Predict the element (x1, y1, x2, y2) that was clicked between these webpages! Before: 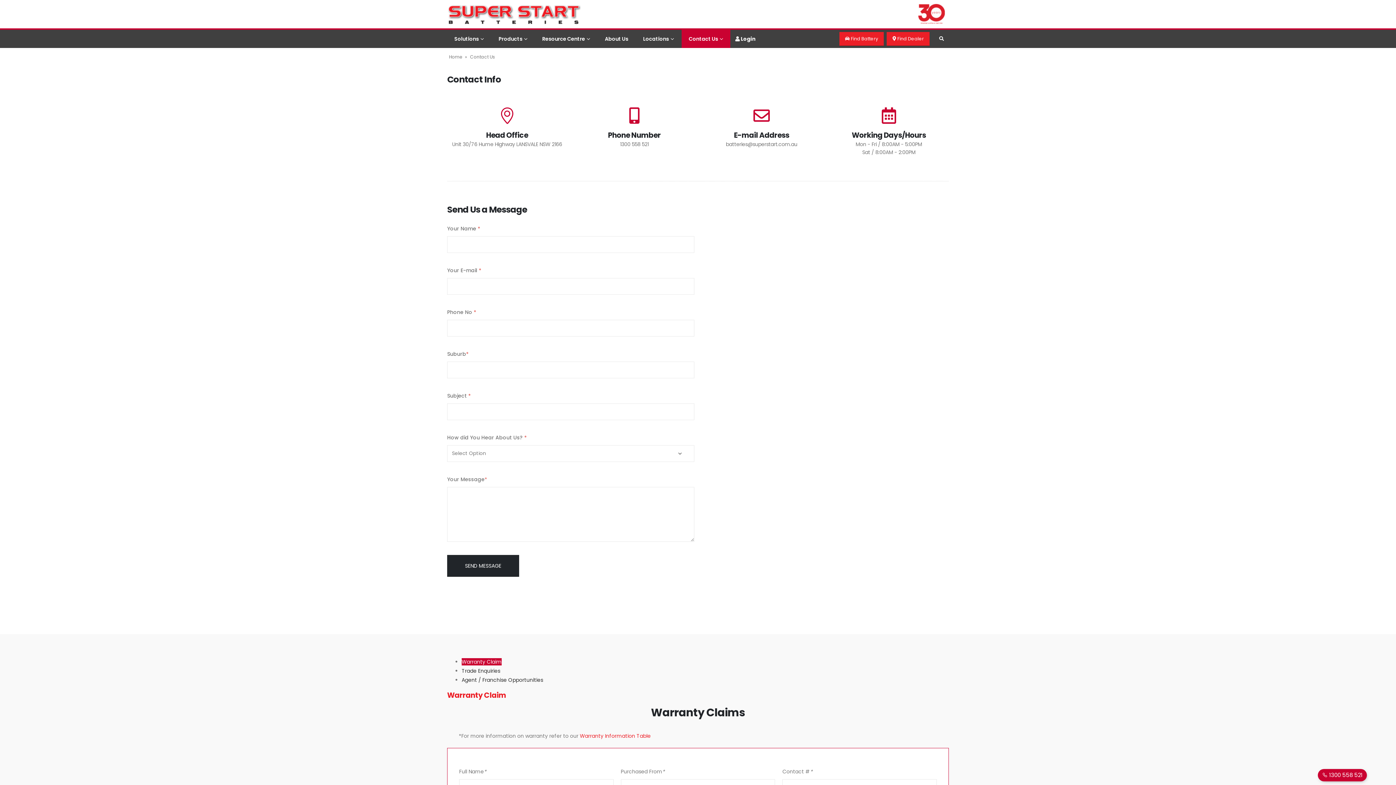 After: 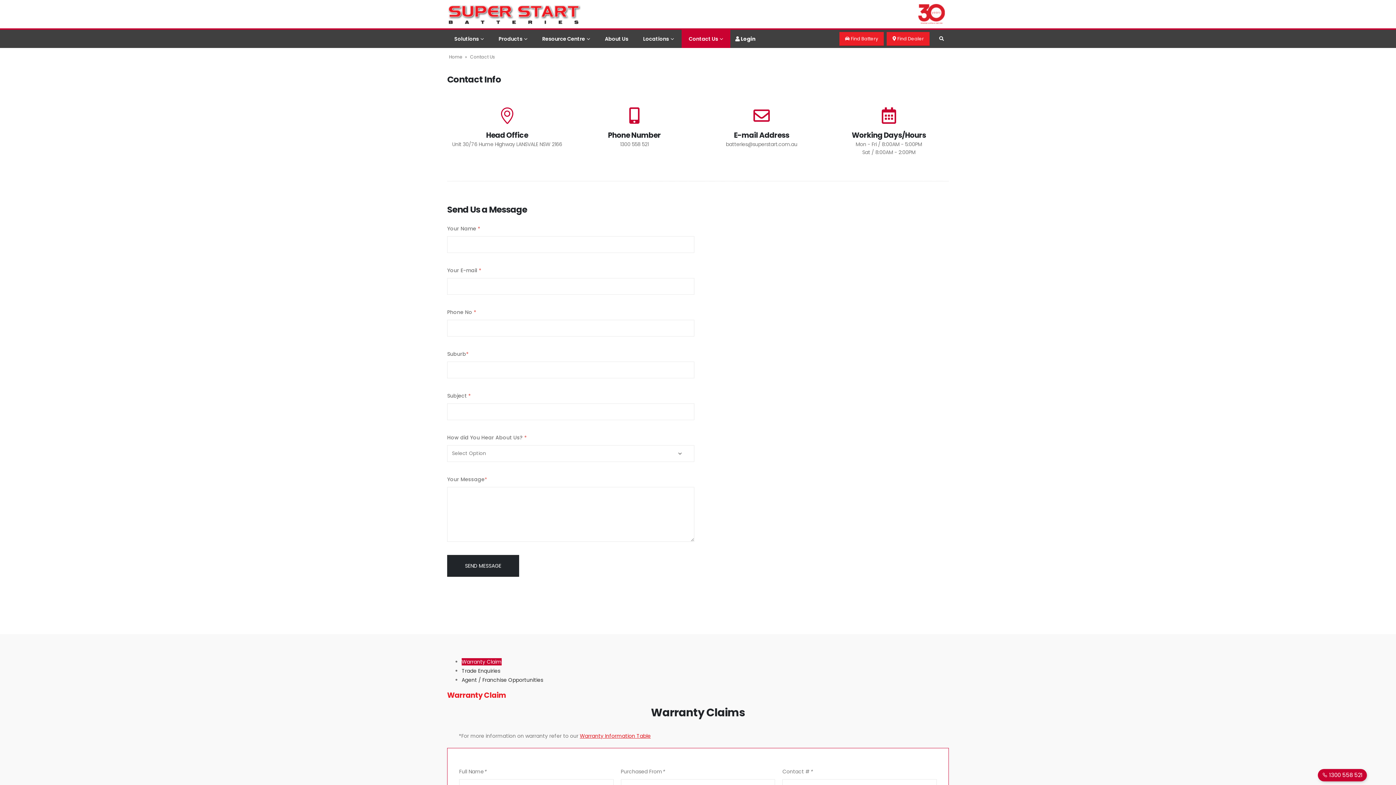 Action: label: Warranty Information Table bbox: (580, 732, 650, 740)